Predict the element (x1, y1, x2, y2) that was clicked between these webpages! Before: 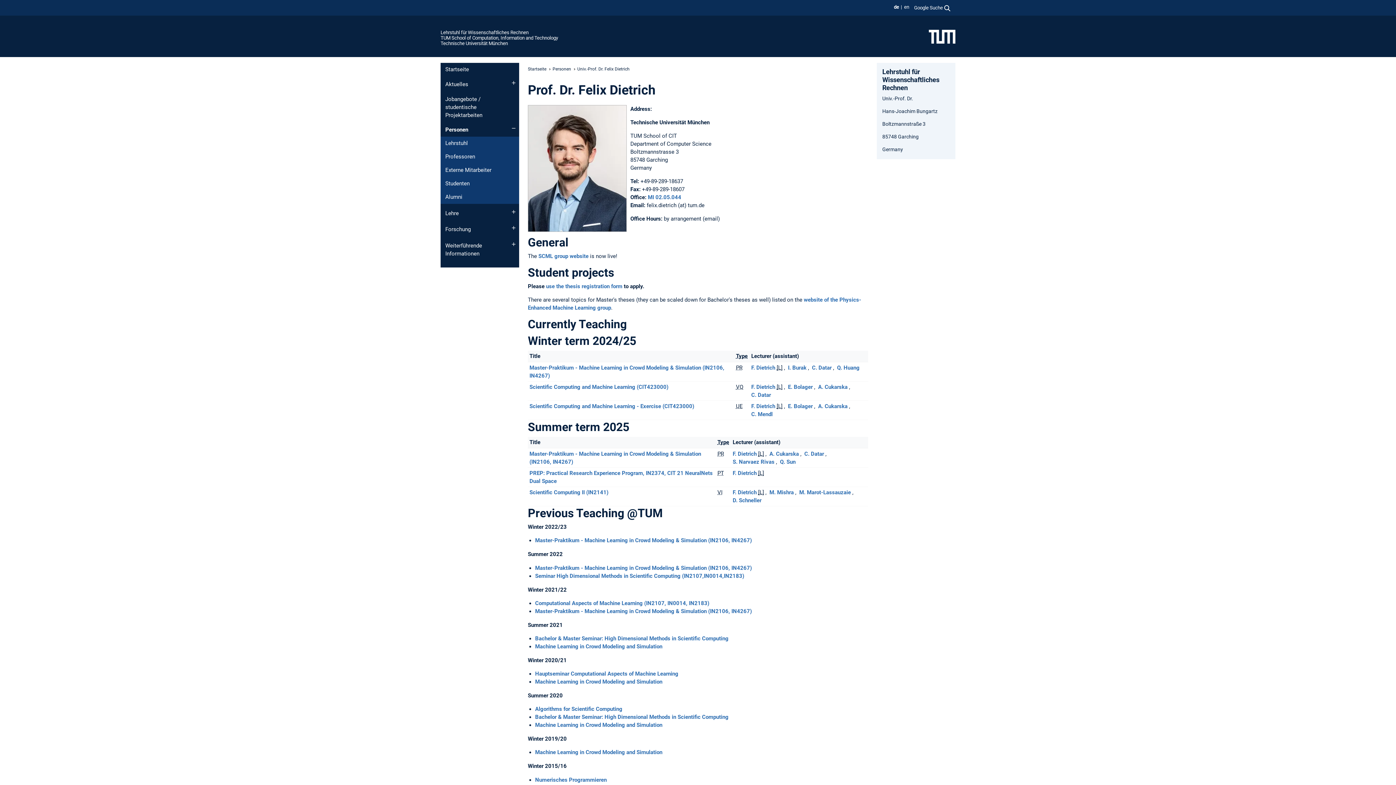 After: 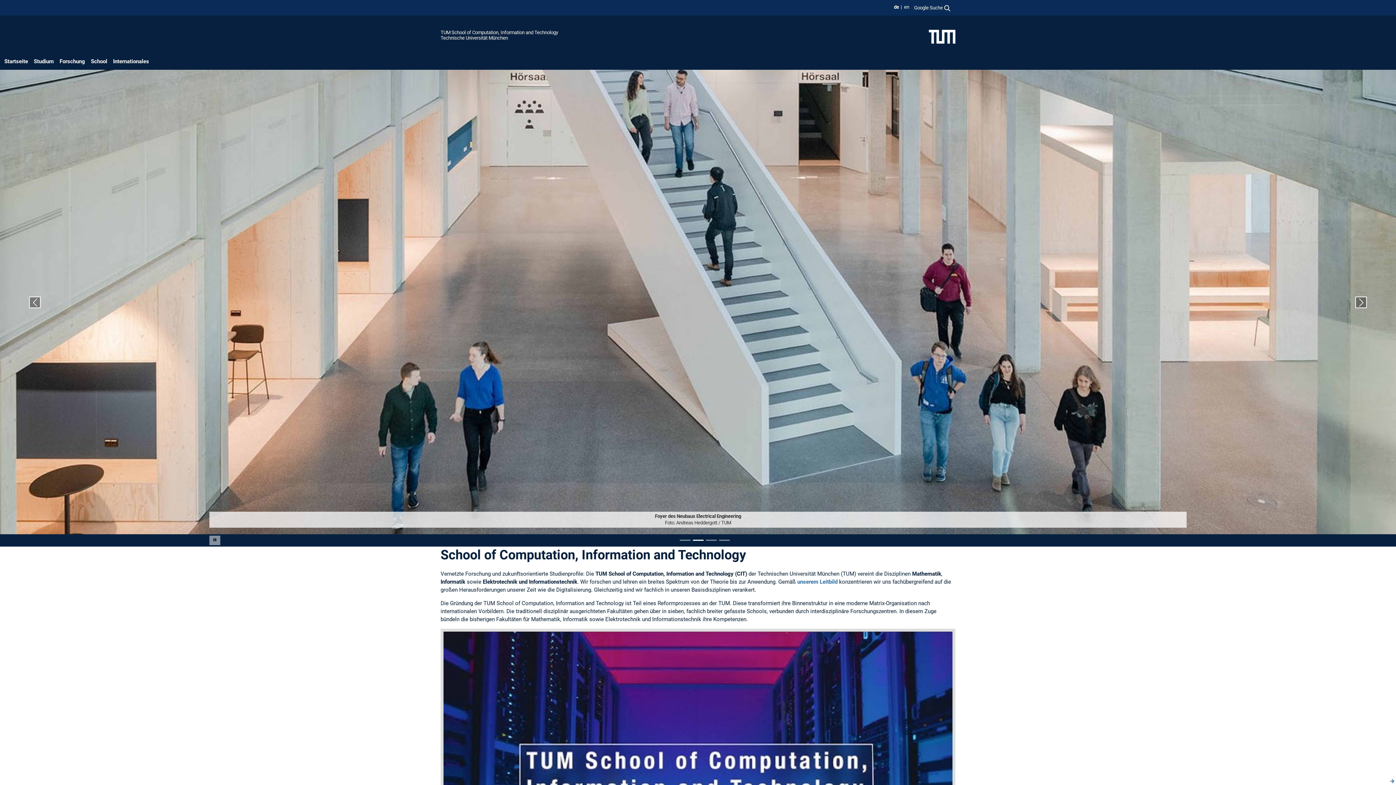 Action: label: TUM School of Computation, Information and Technology bbox: (440, 35, 558, 40)